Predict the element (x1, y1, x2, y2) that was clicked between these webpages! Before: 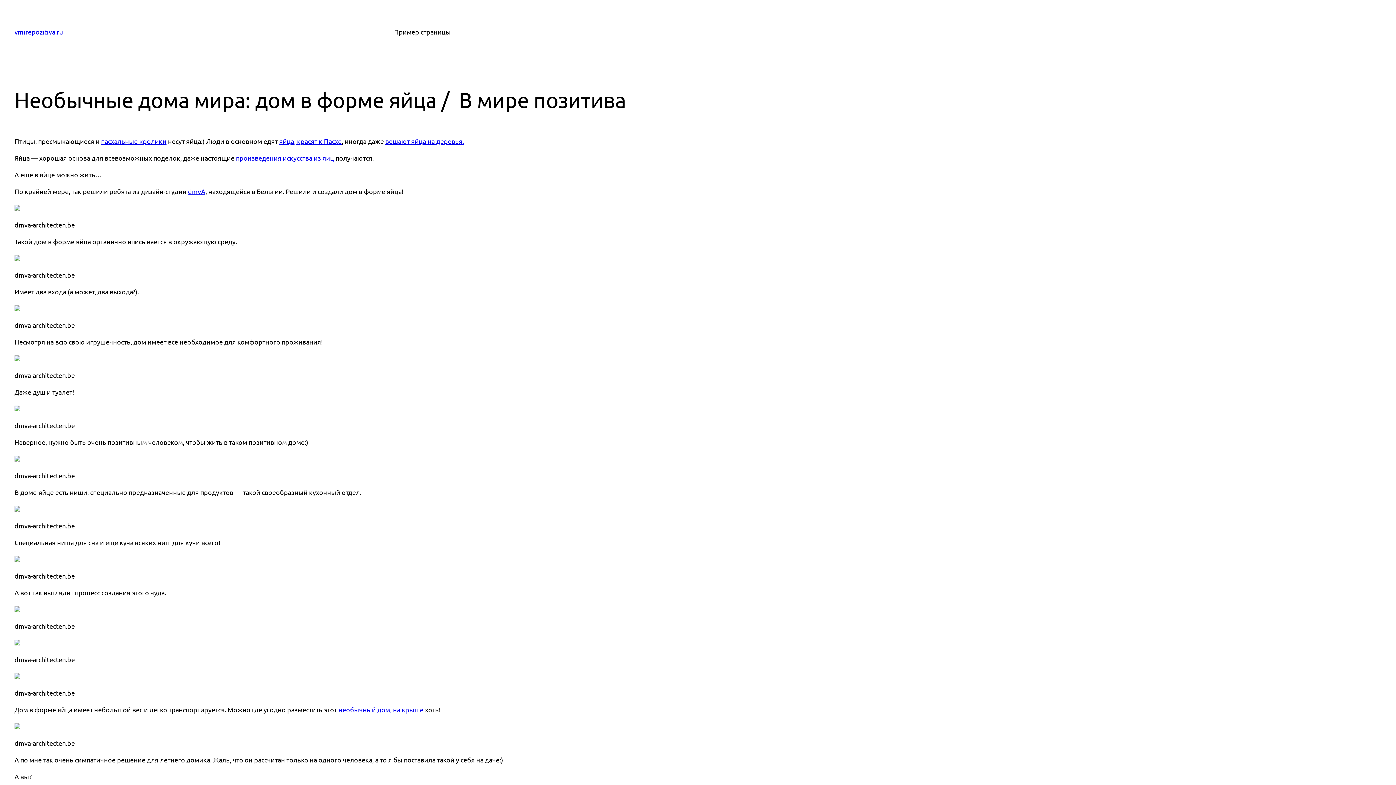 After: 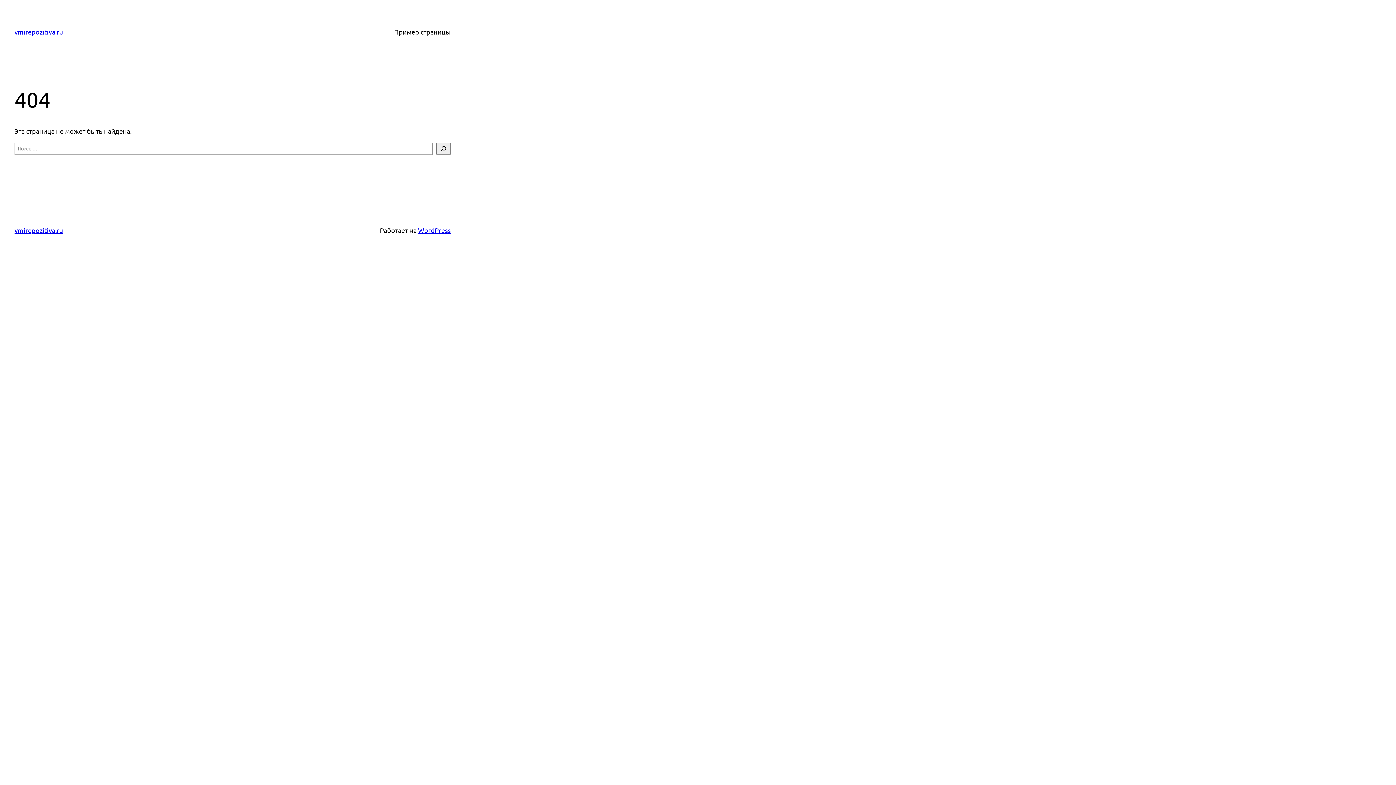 Action: bbox: (14, 304, 20, 312)